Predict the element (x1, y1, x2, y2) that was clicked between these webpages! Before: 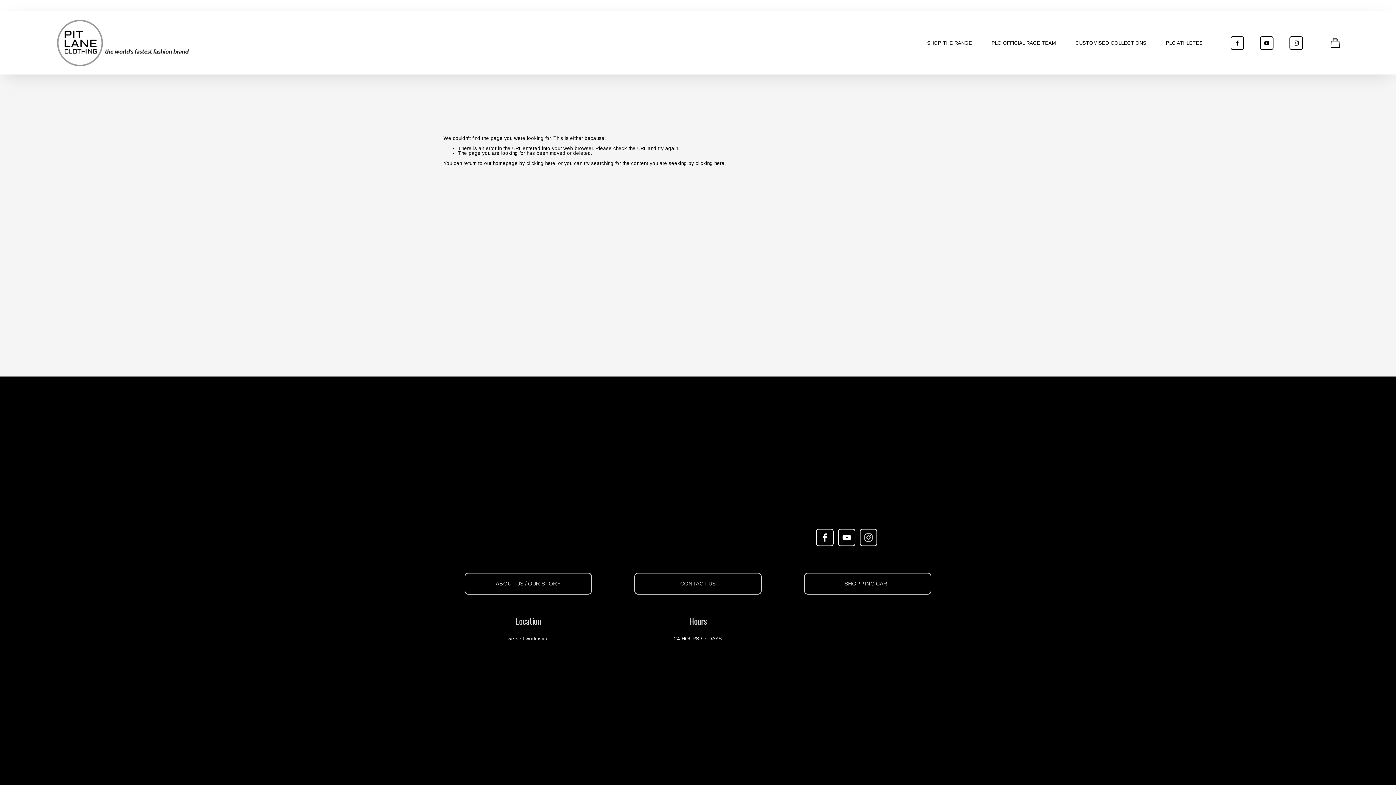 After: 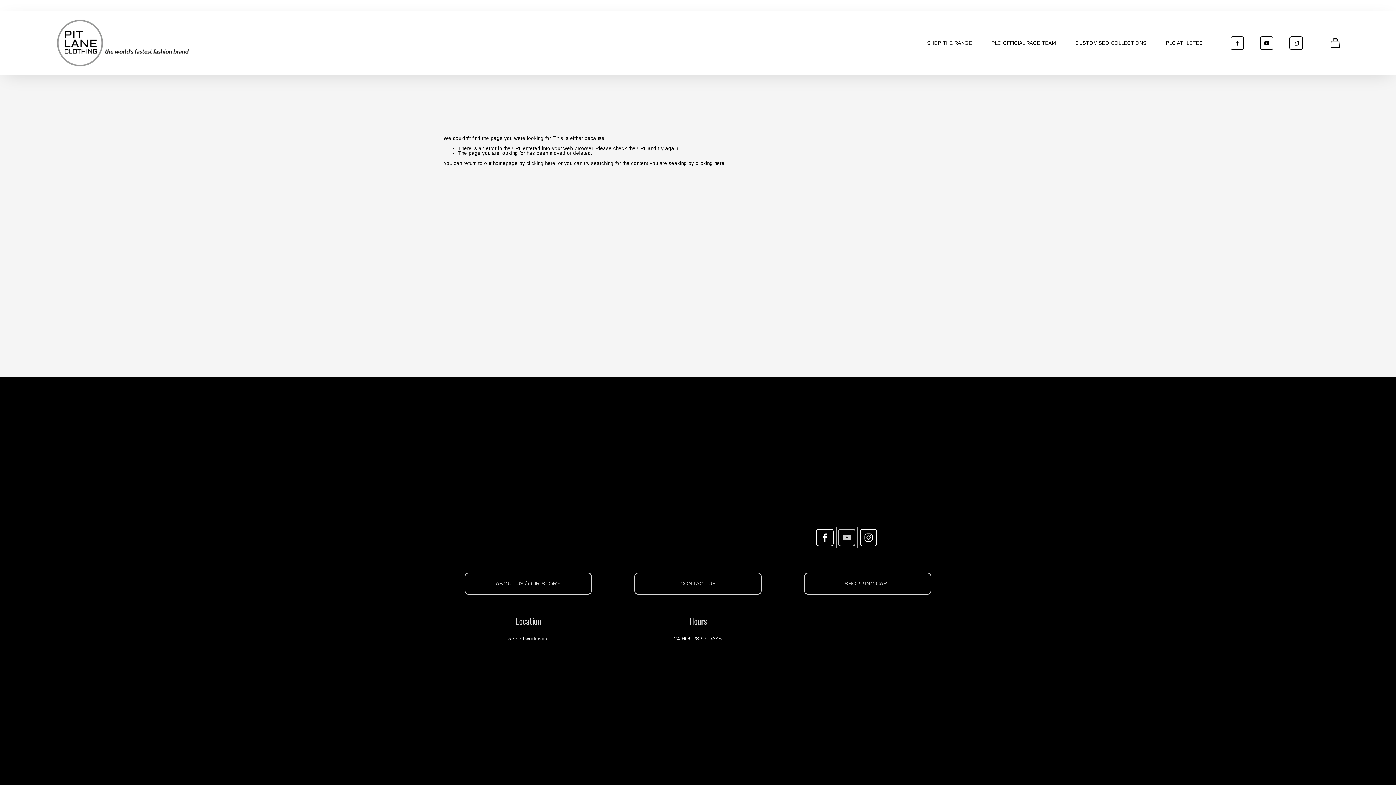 Action: bbox: (838, 529, 855, 546) label: YouTube